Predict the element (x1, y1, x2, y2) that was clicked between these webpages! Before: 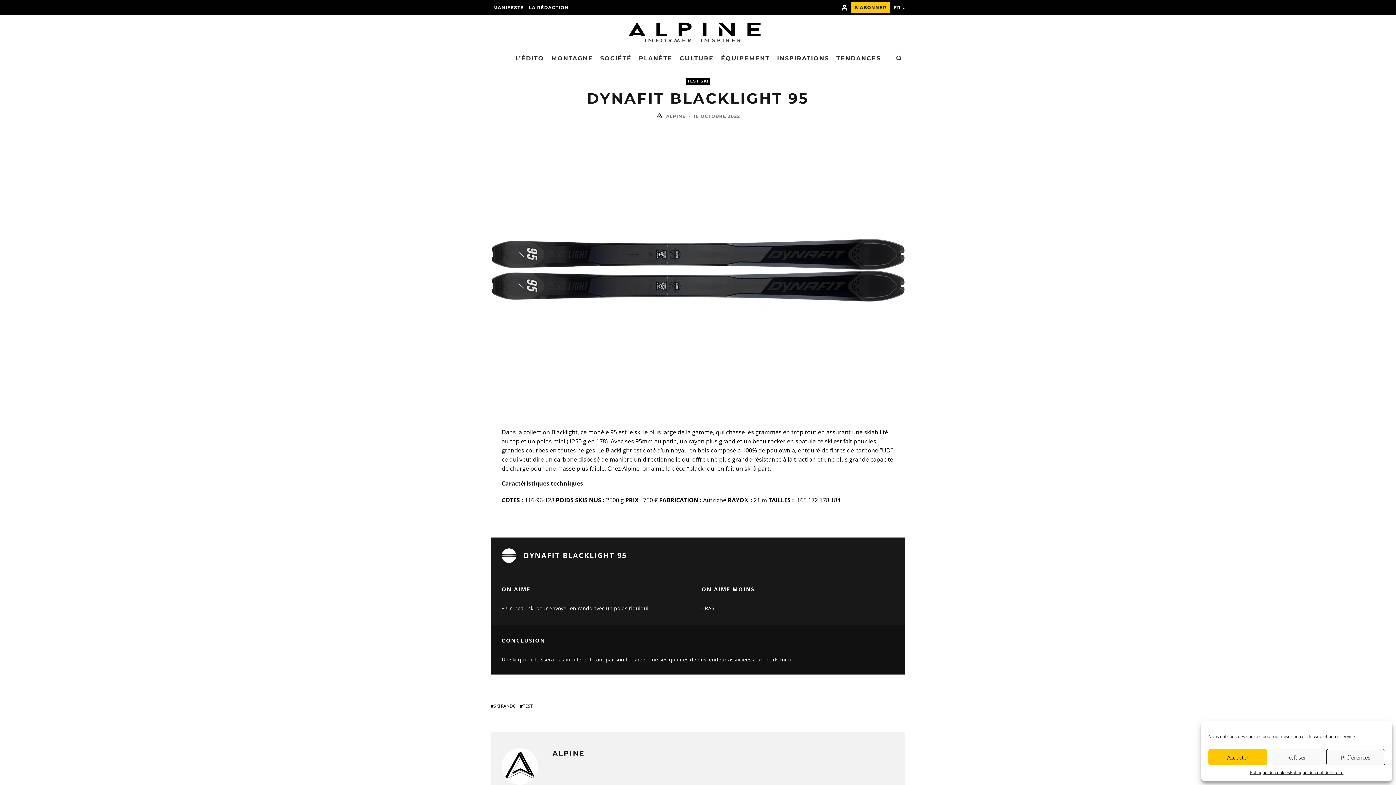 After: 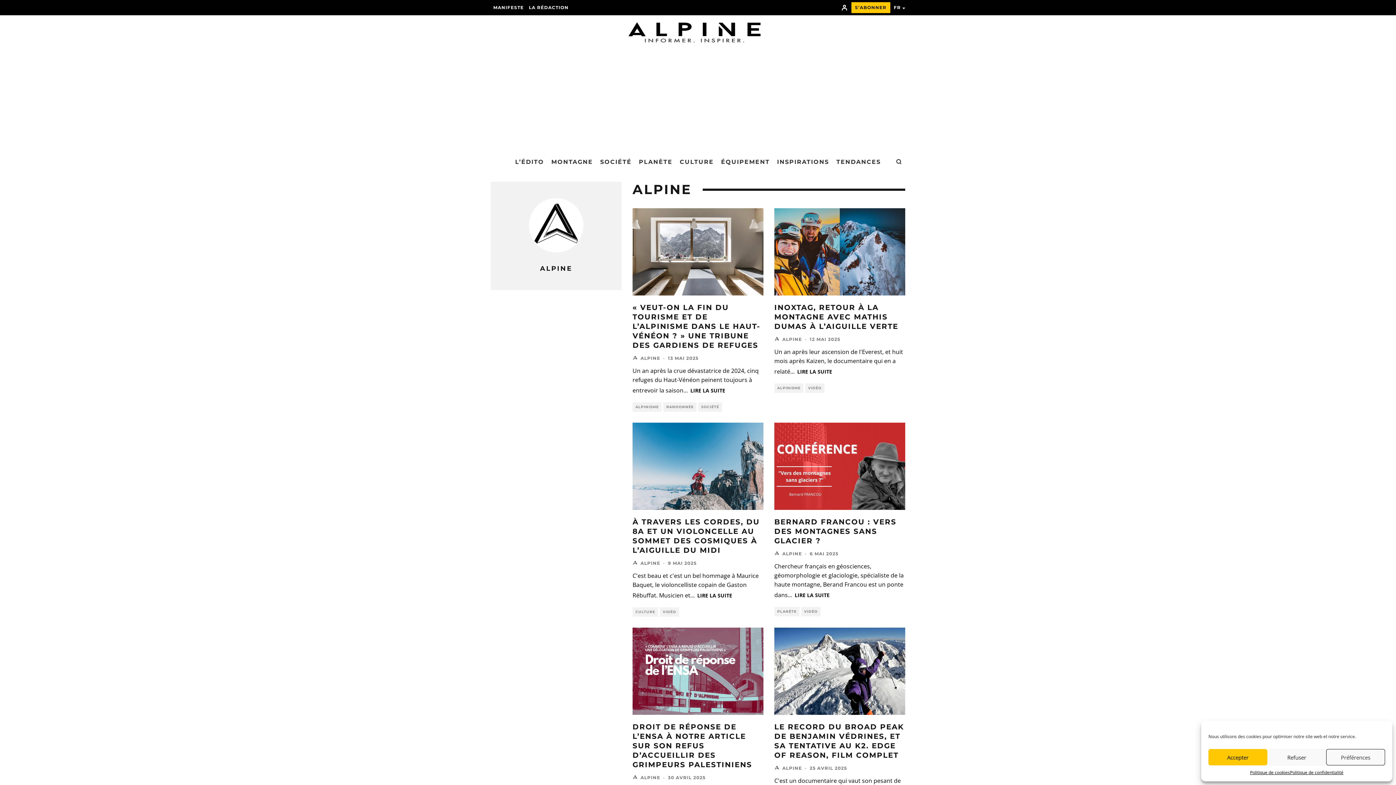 Action: bbox: (656, 112, 663, 119)